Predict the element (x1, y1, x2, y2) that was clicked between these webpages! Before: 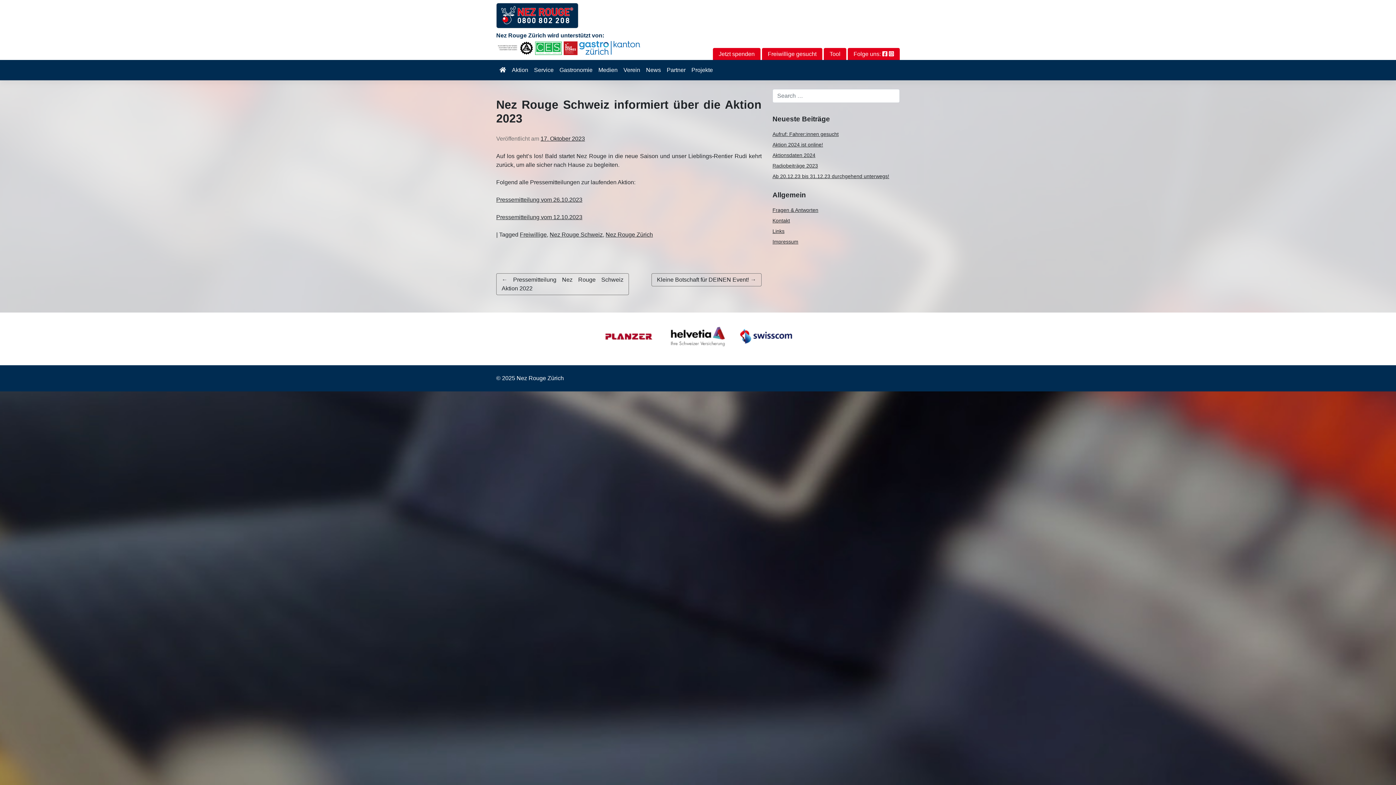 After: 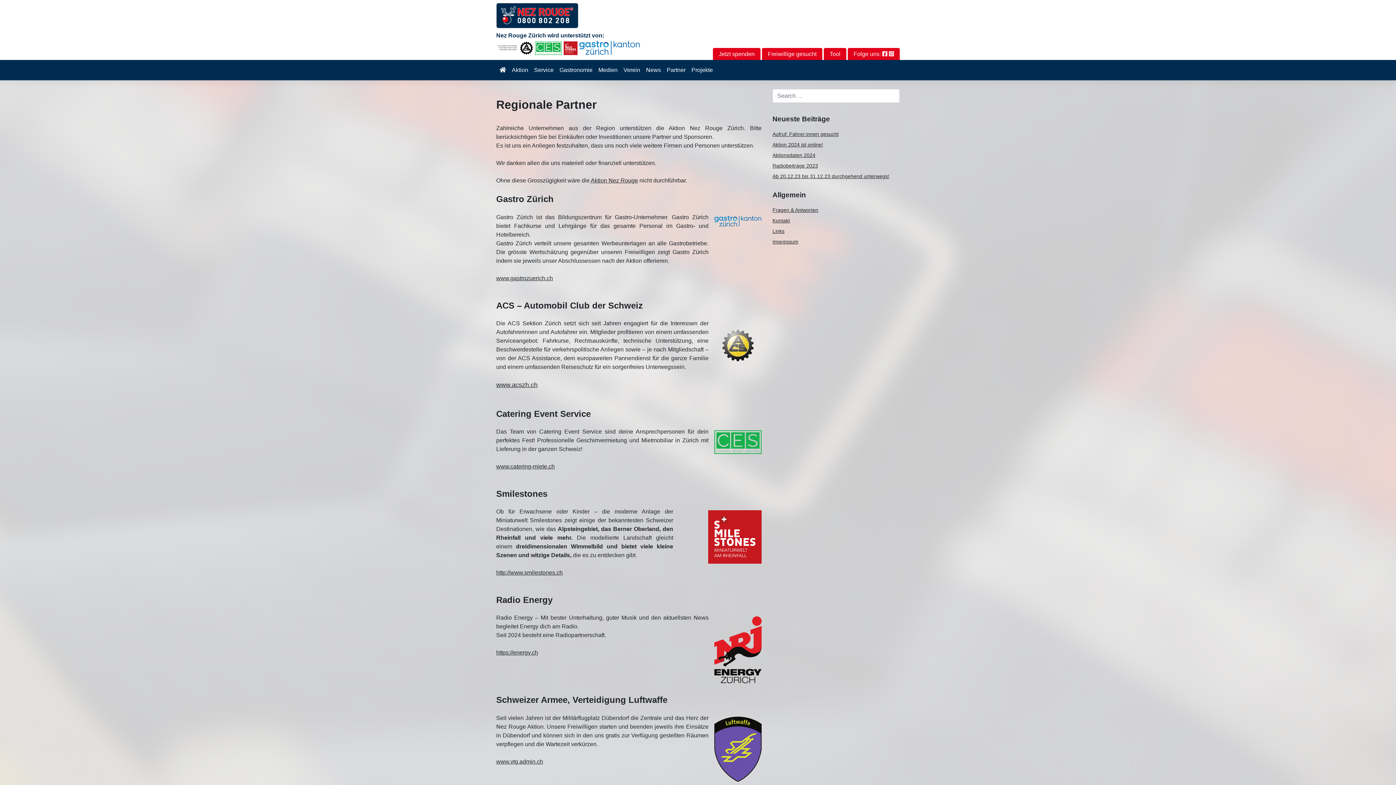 Action: bbox: (496, 45, 641, 51)